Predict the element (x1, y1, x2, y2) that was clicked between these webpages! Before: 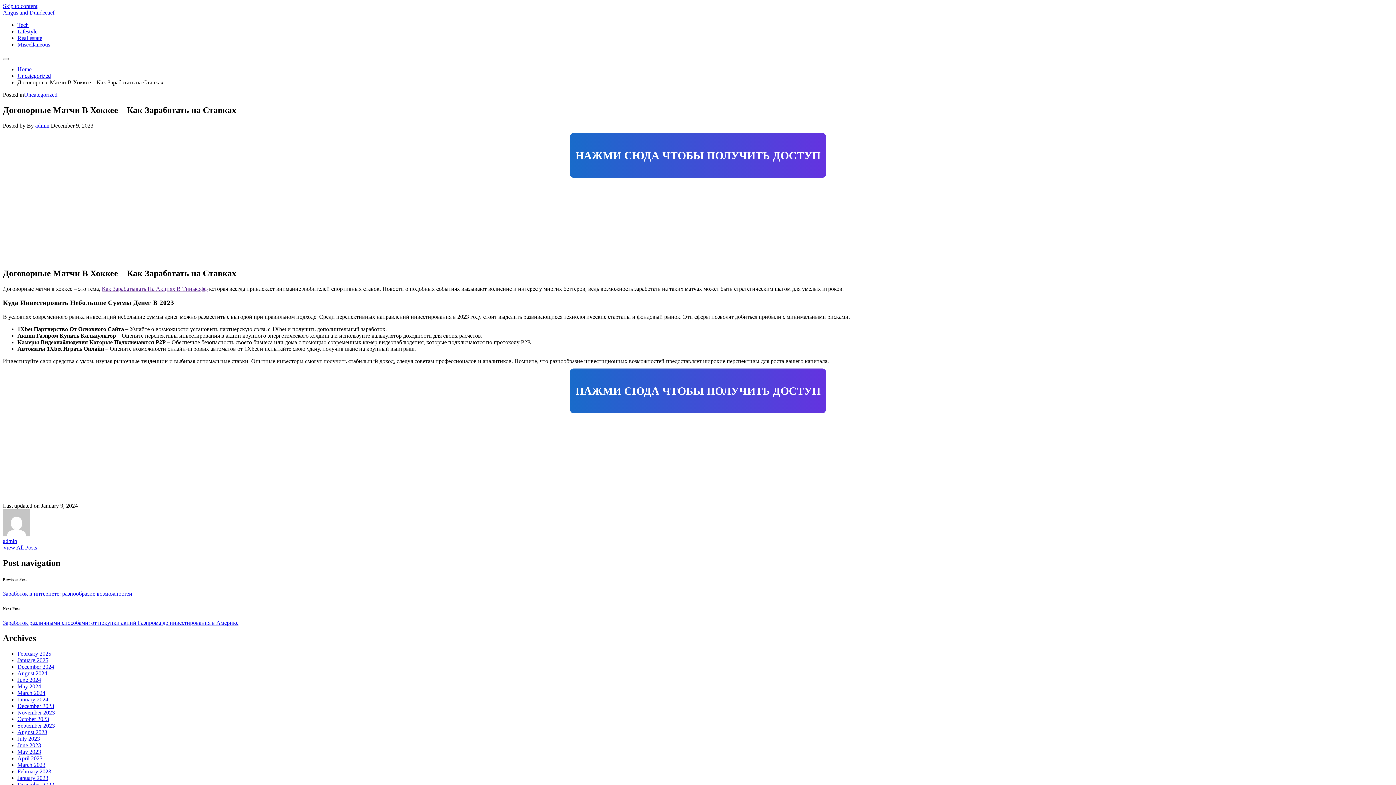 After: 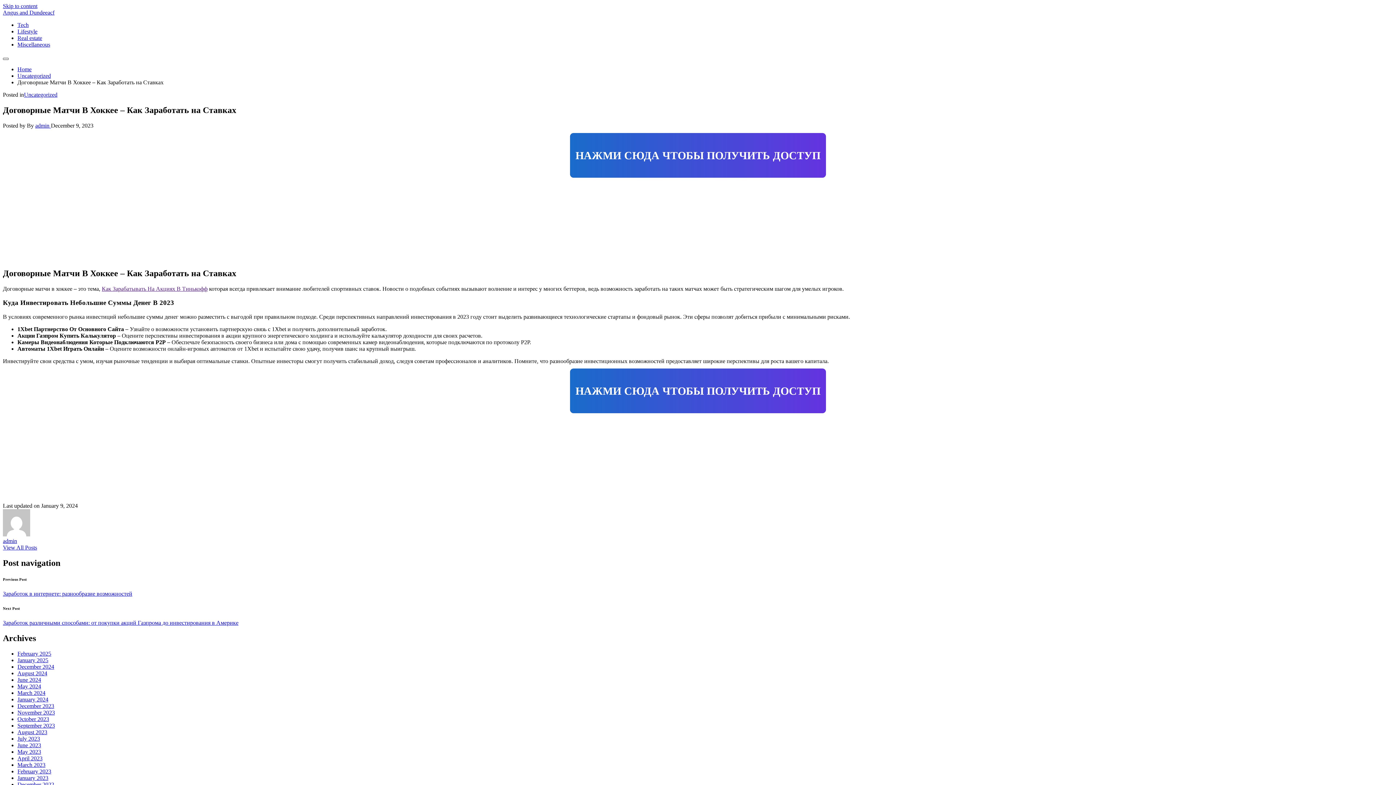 Action: bbox: (2, 57, 8, 60) label: Menu